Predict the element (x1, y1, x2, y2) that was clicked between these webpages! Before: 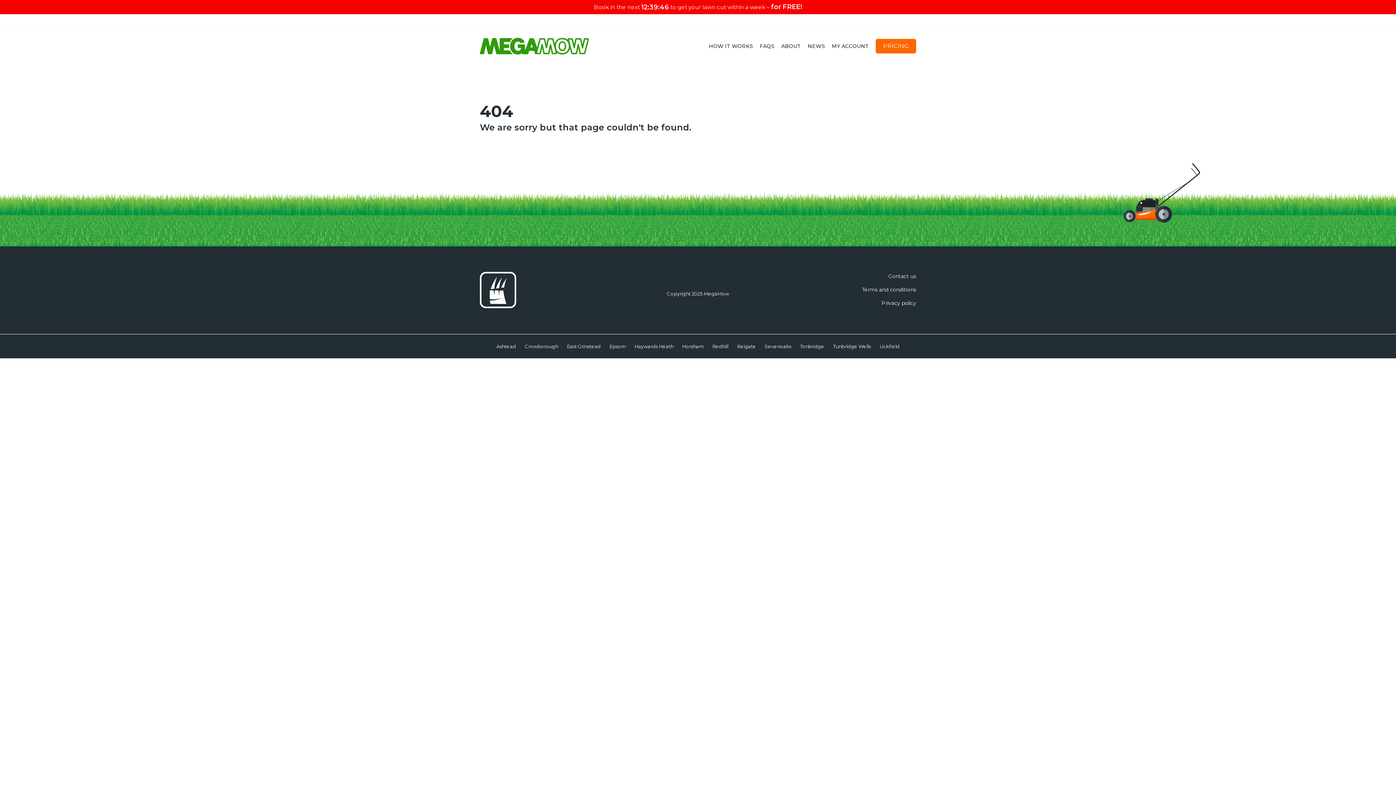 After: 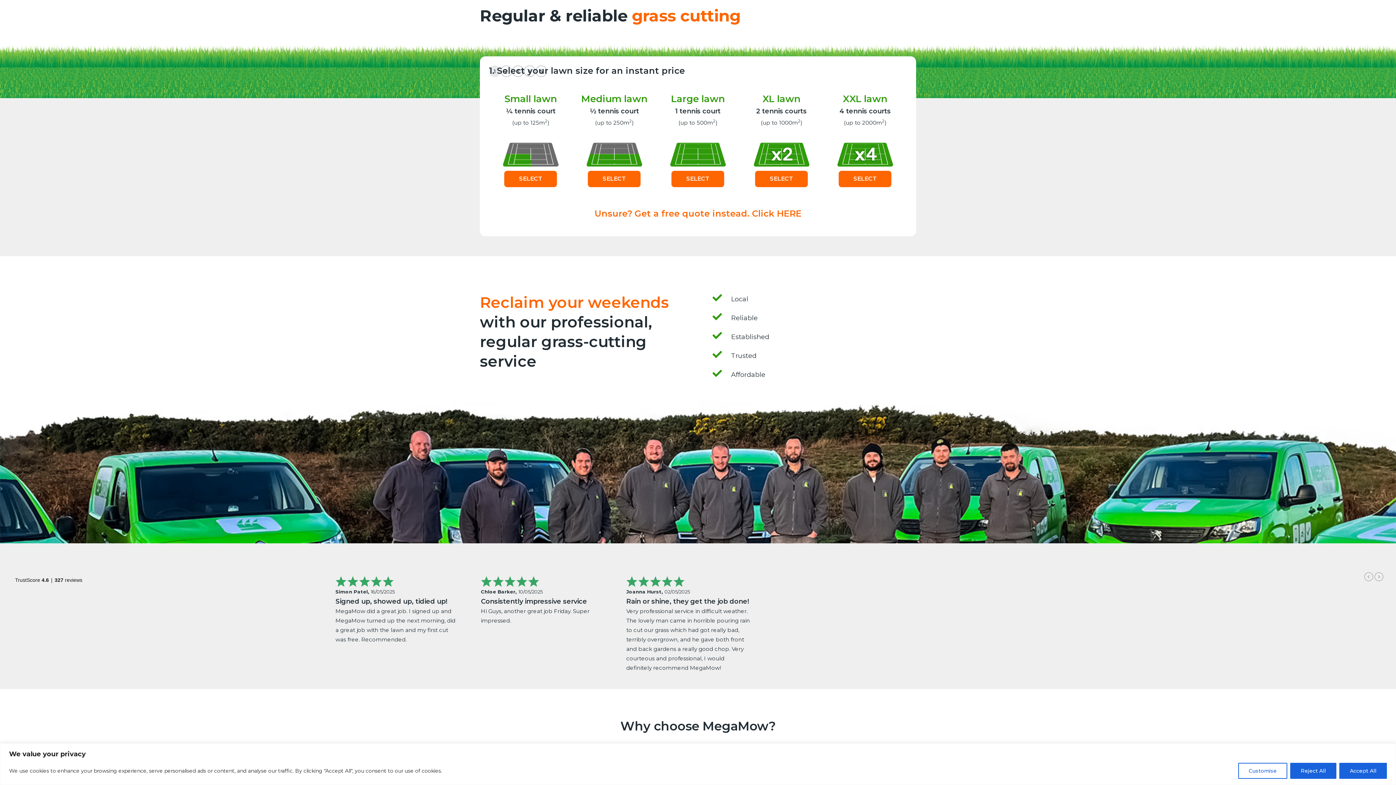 Action: label: PRICING bbox: (876, 35, 916, 56)